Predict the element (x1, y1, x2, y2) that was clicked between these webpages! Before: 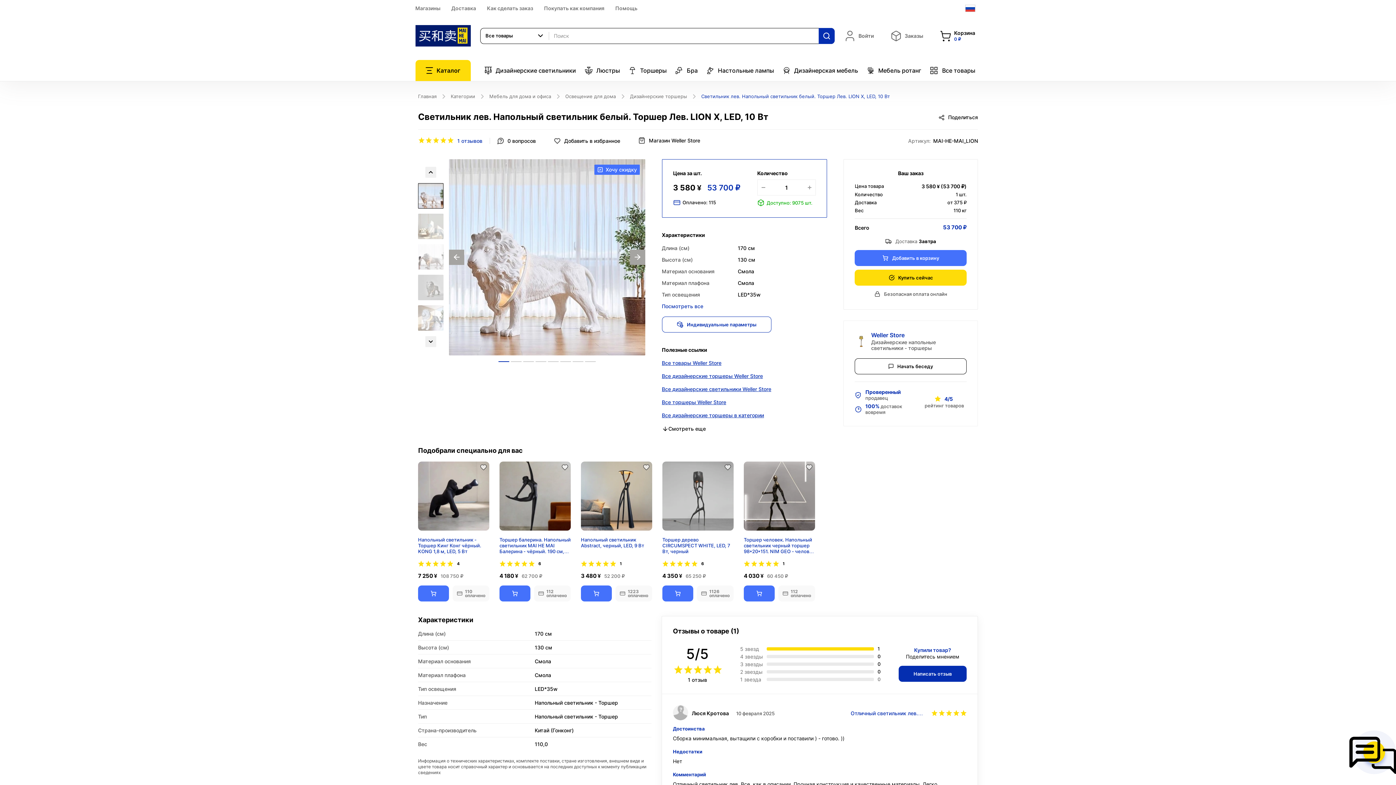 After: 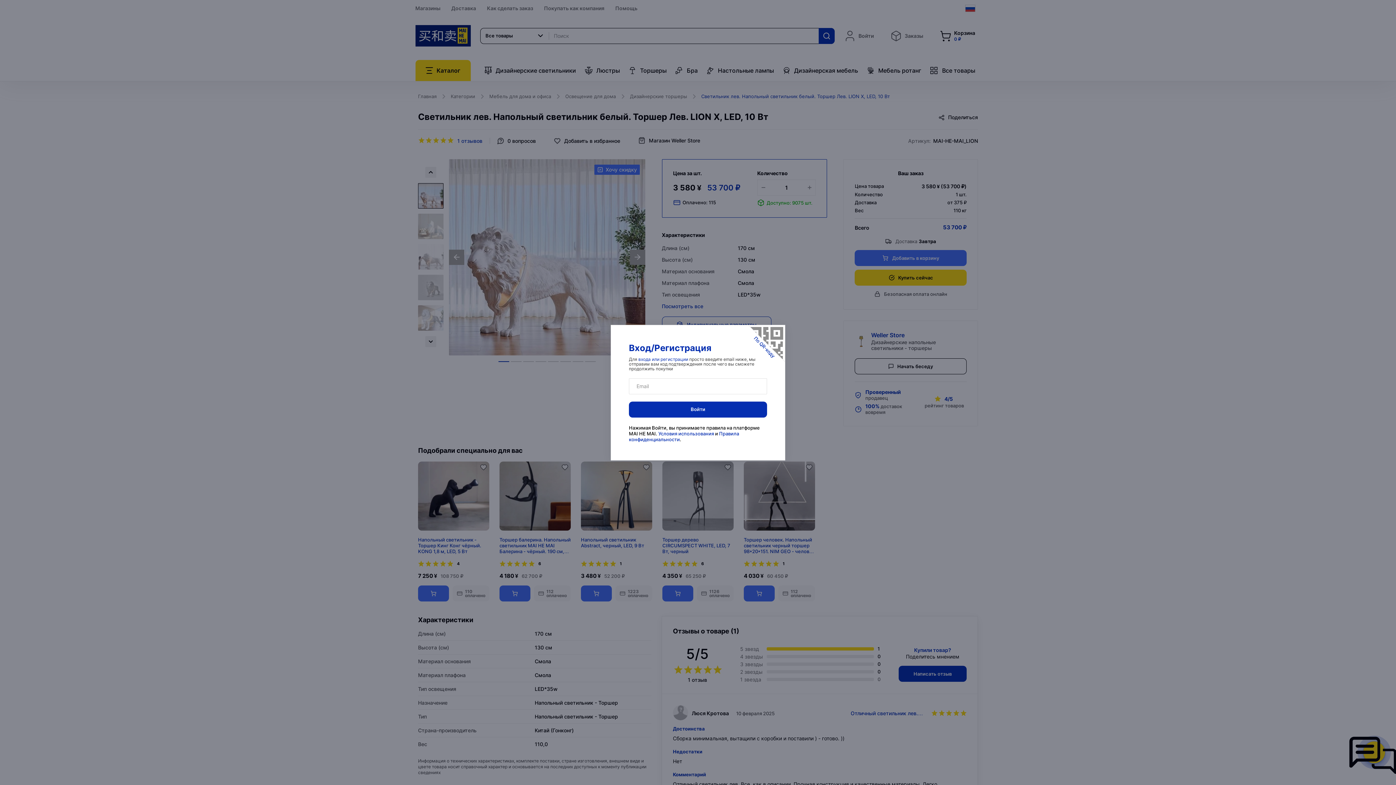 Action: bbox: (855, 358, 966, 374) label: Начать беседу